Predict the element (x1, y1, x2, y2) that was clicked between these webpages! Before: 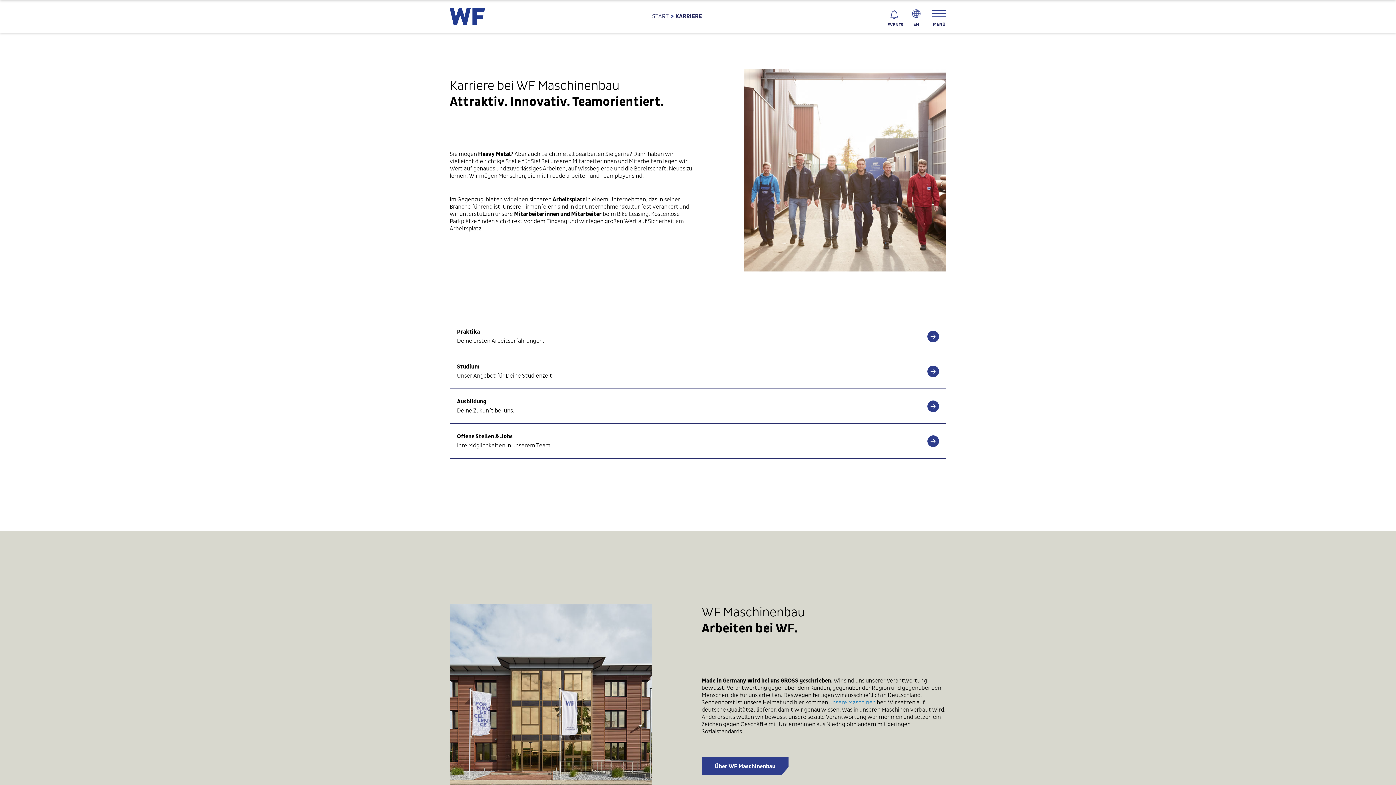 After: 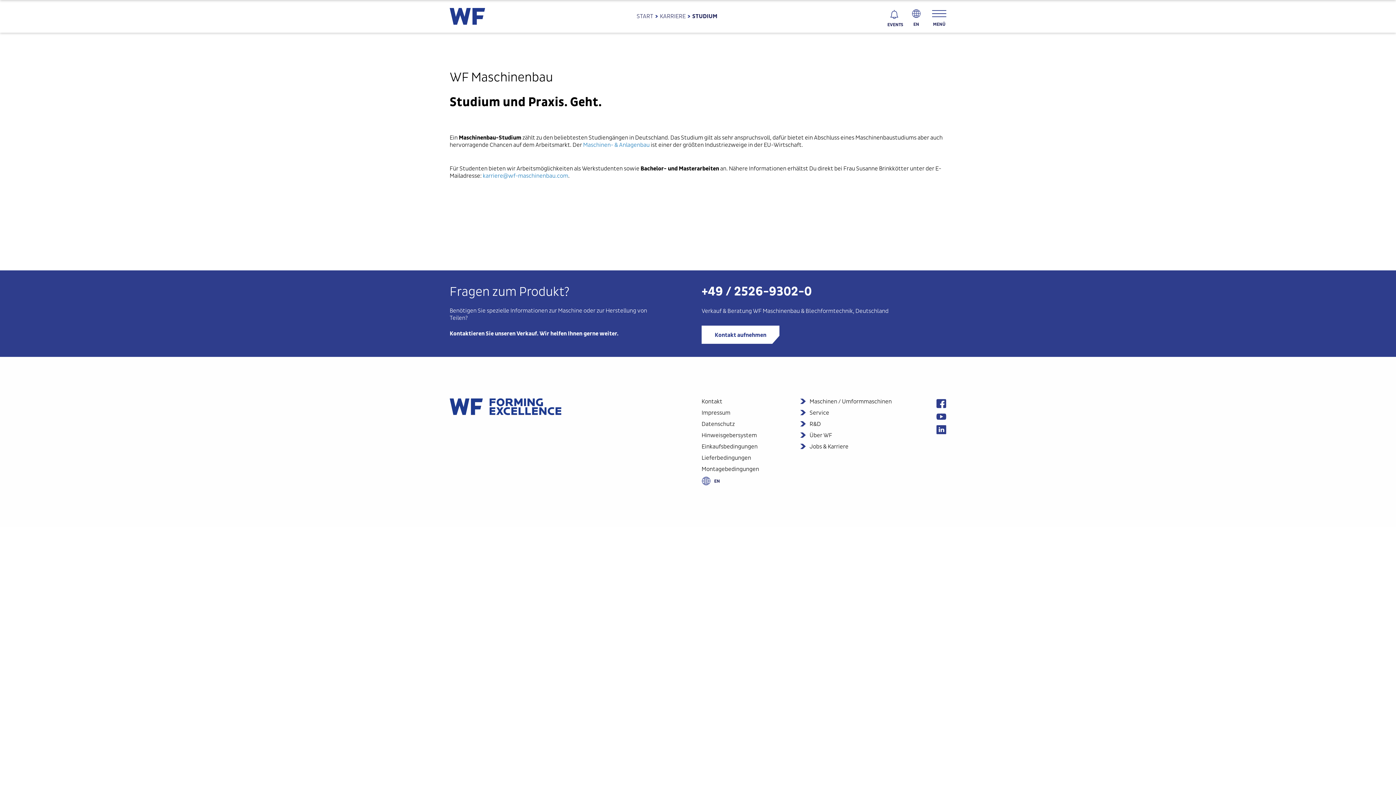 Action: bbox: (449, 353, 946, 388) label: Studium
Unser Angebot für Deine Studienzeit.